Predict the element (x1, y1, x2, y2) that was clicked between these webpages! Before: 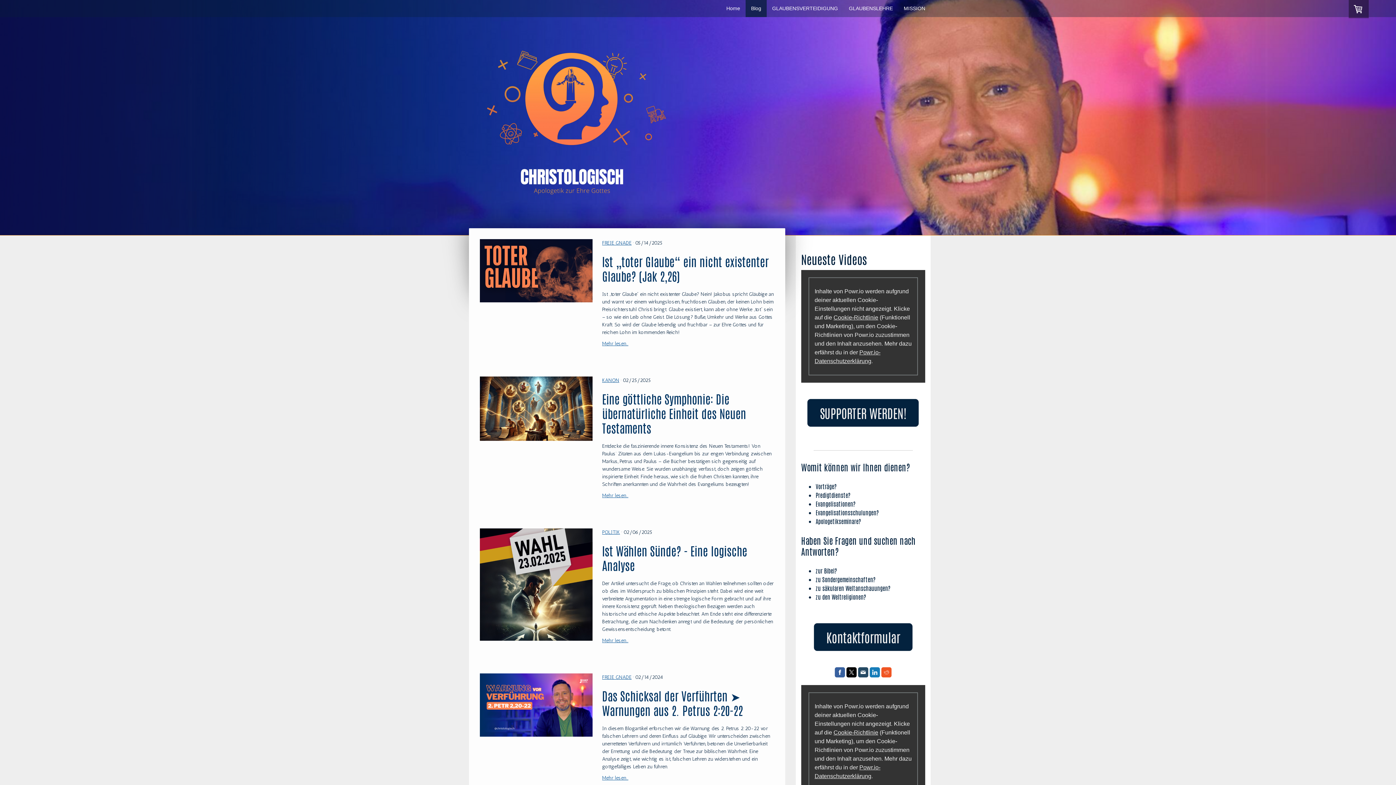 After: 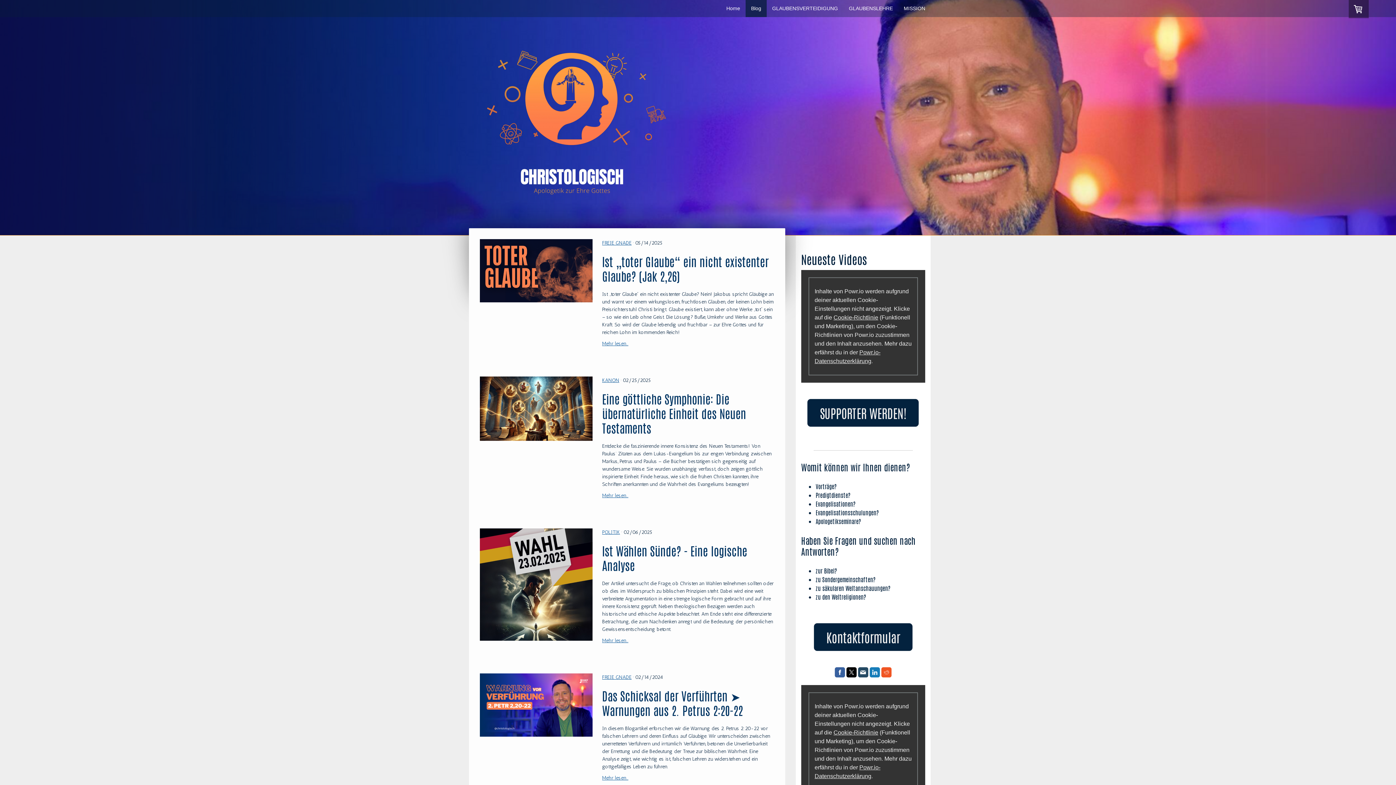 Action: bbox: (858, 667, 868, 677)